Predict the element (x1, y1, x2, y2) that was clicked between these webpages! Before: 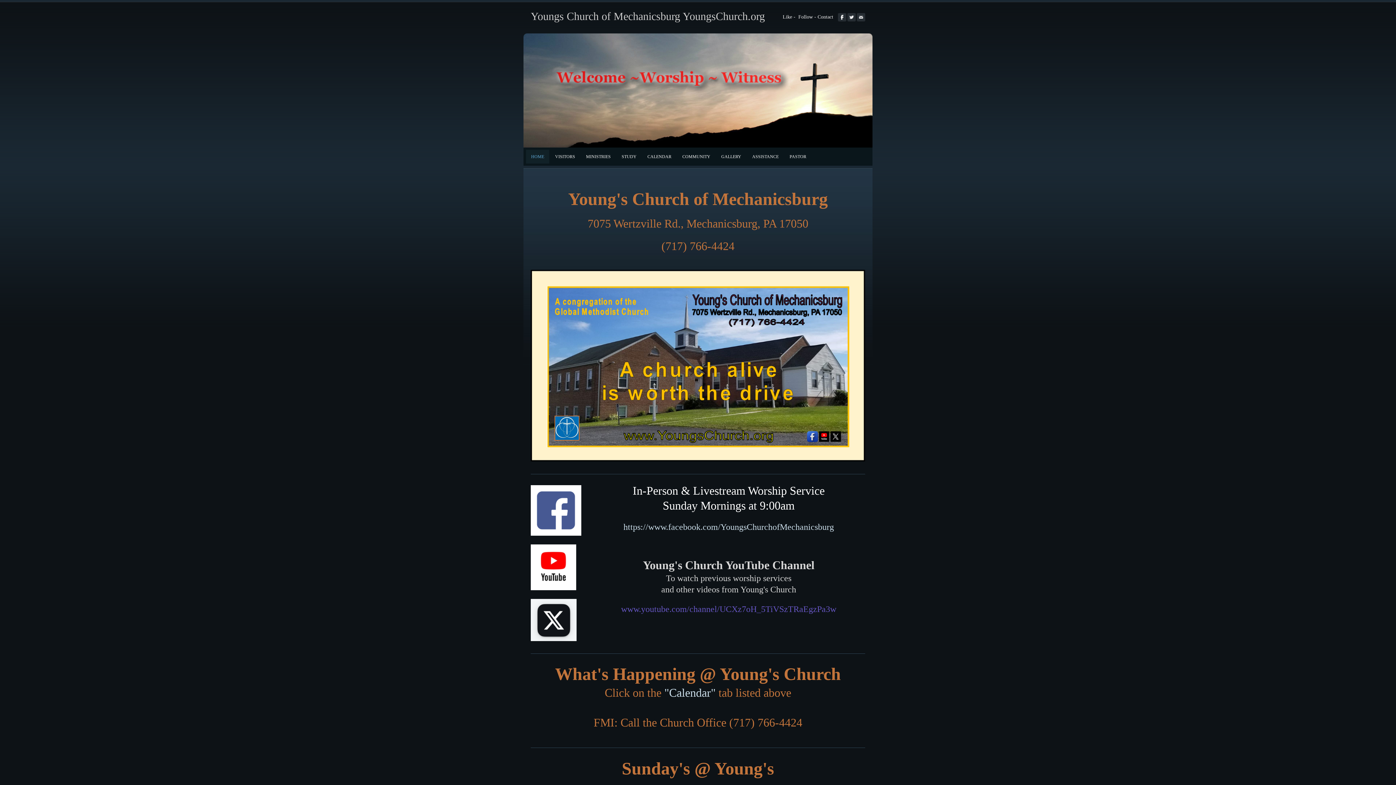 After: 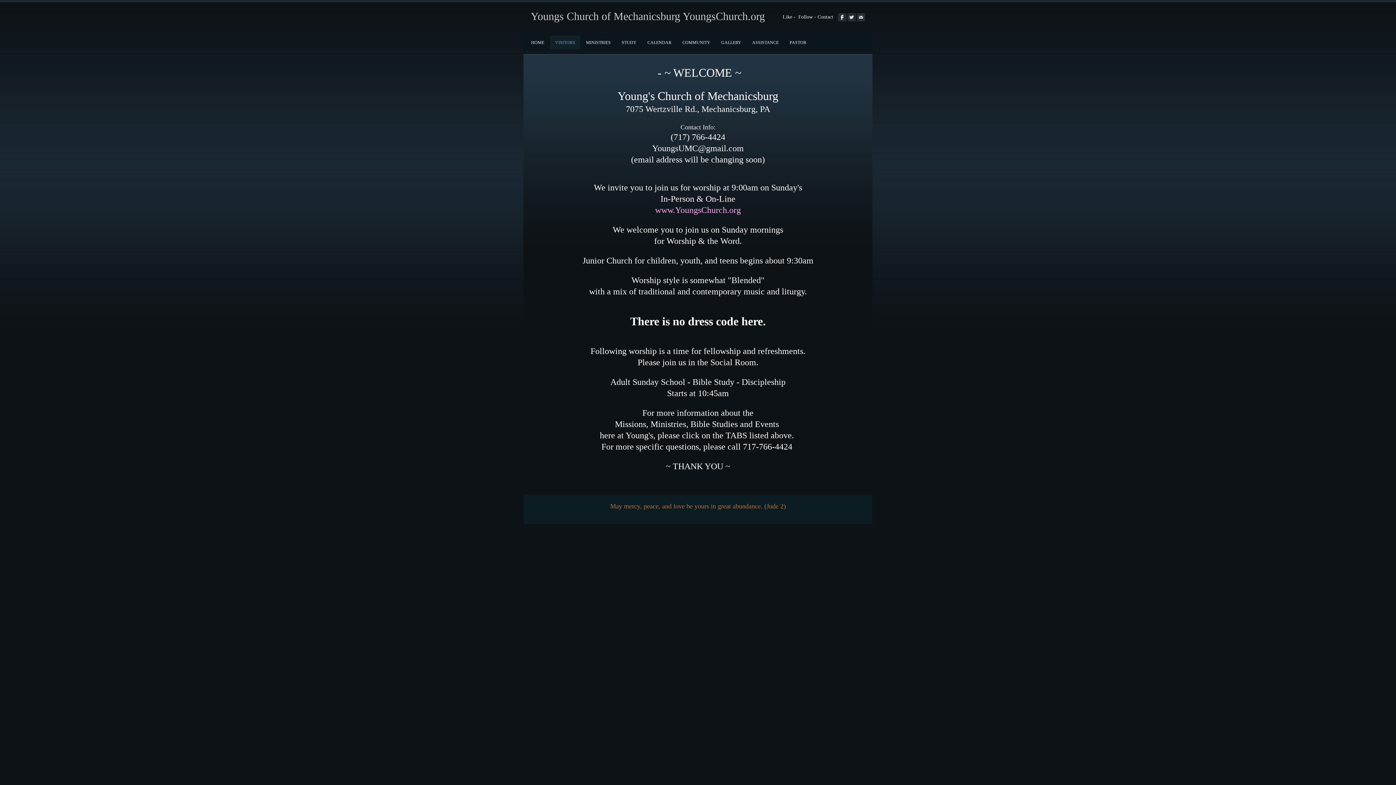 Action: bbox: (550, 149, 580, 163) label: VISITORS